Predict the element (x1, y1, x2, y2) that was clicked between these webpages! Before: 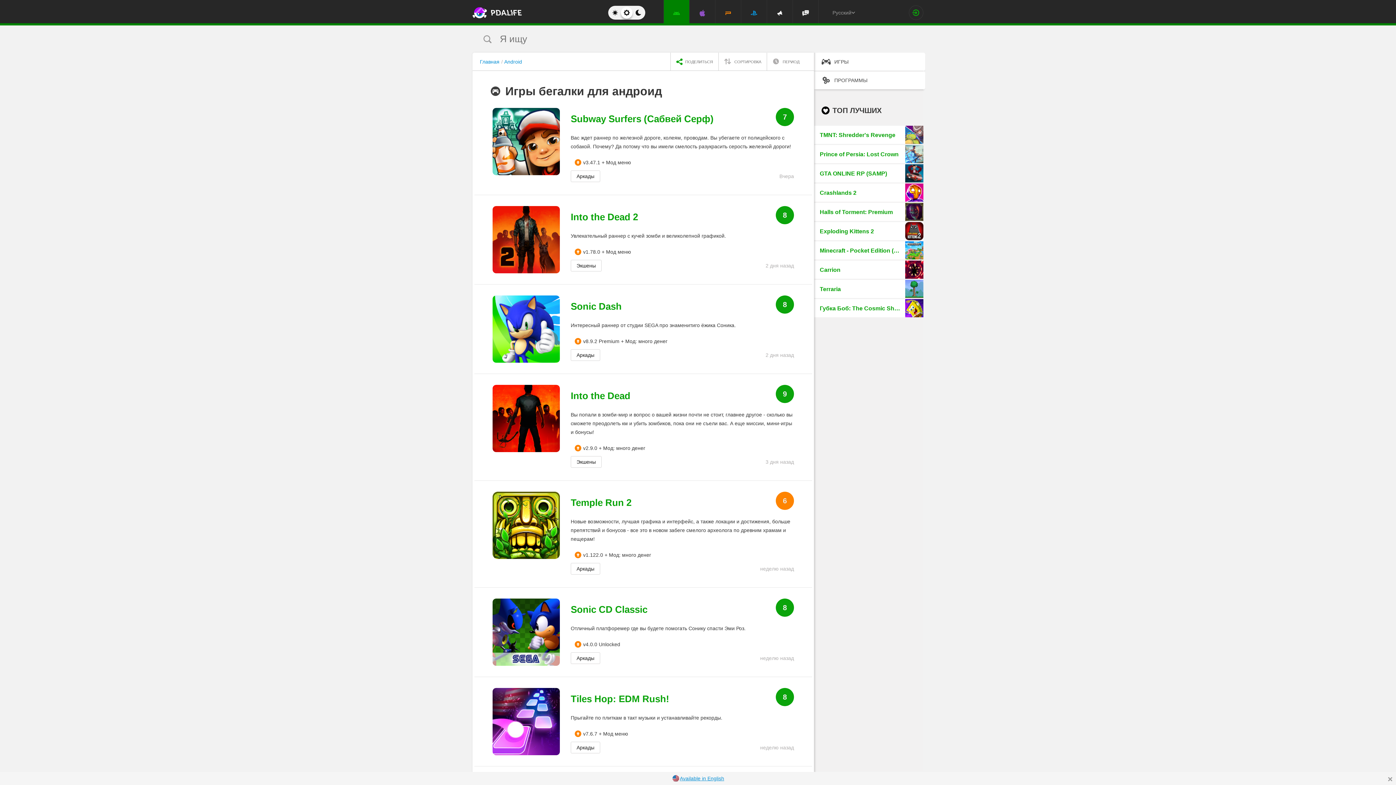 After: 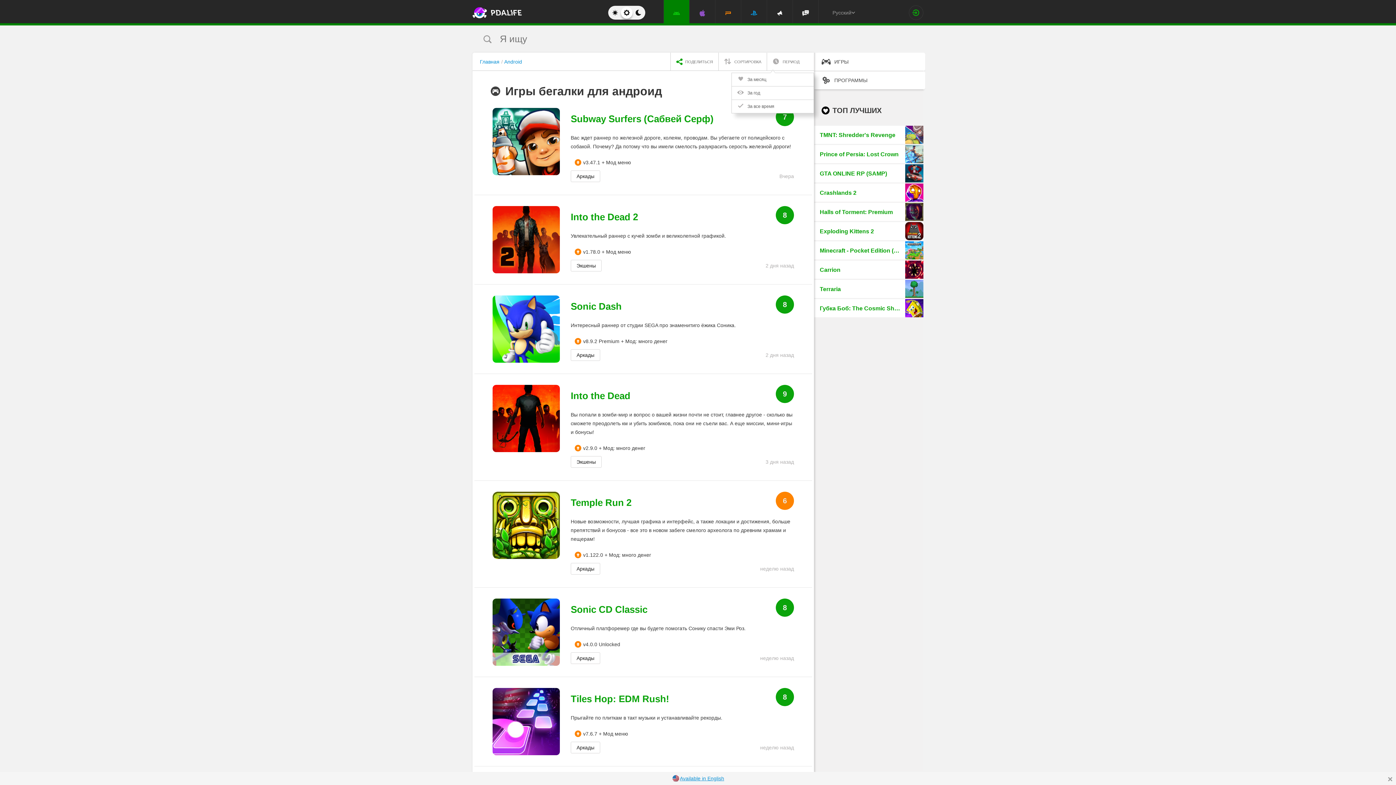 Action: bbox: (766, 52, 814, 70) label: ПЕРИОД